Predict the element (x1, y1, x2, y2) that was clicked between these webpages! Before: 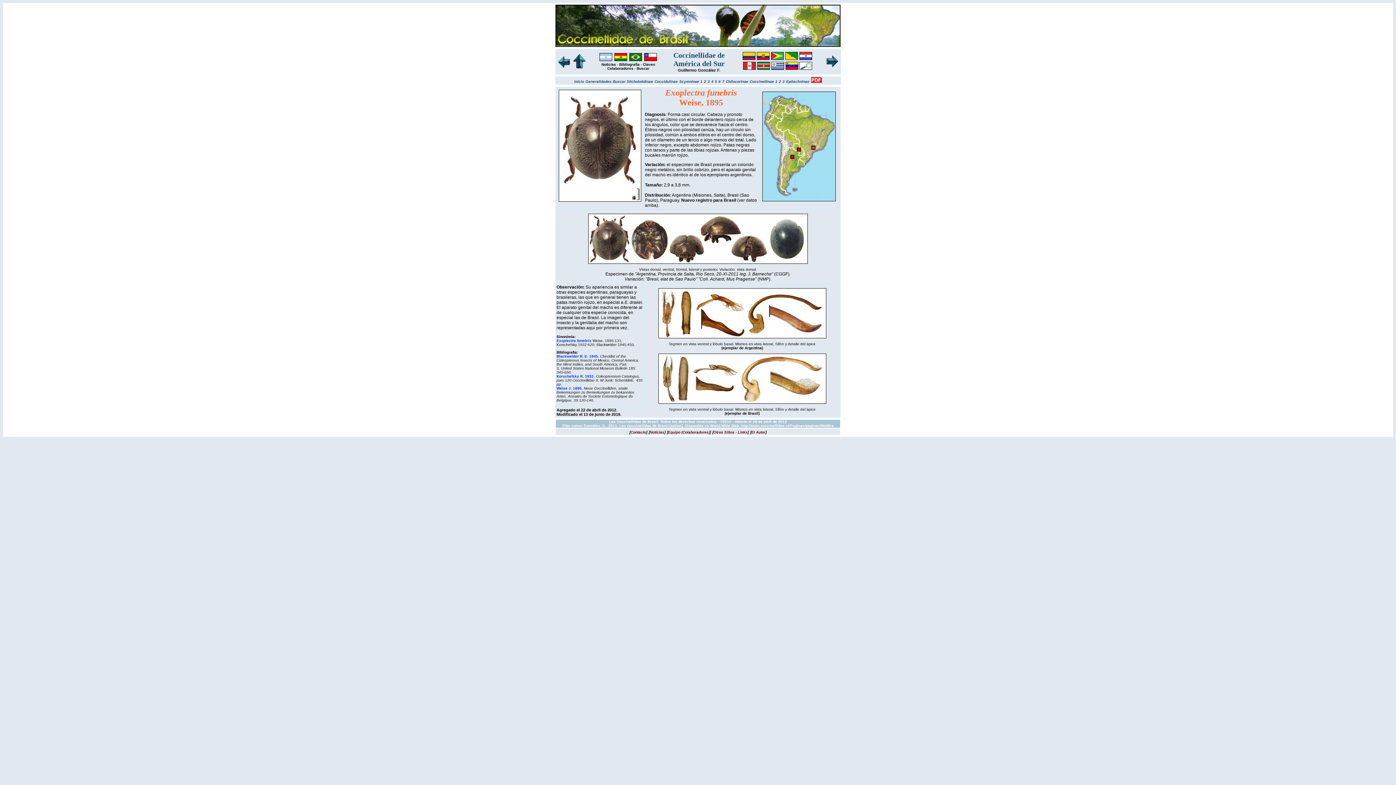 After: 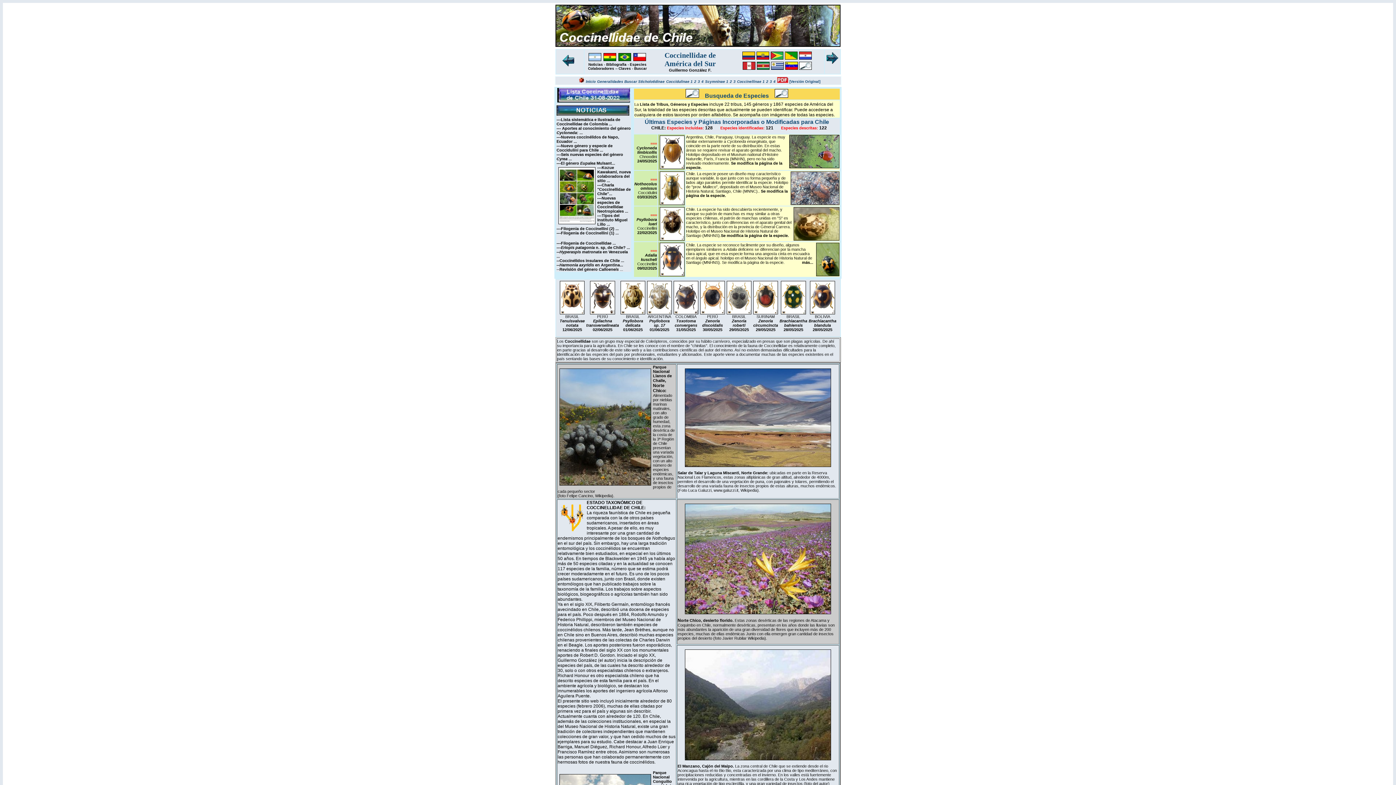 Action: bbox: (643, 56, 657, 62)